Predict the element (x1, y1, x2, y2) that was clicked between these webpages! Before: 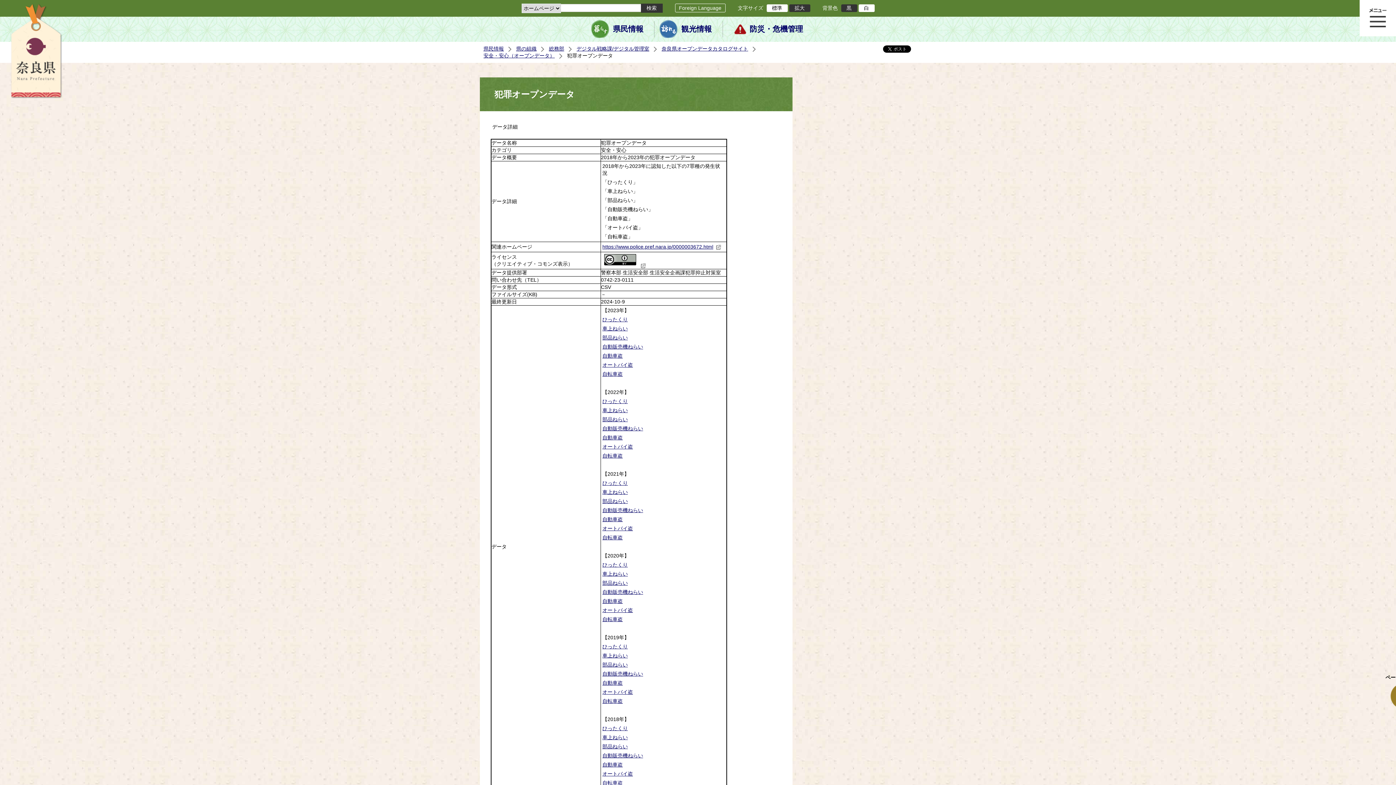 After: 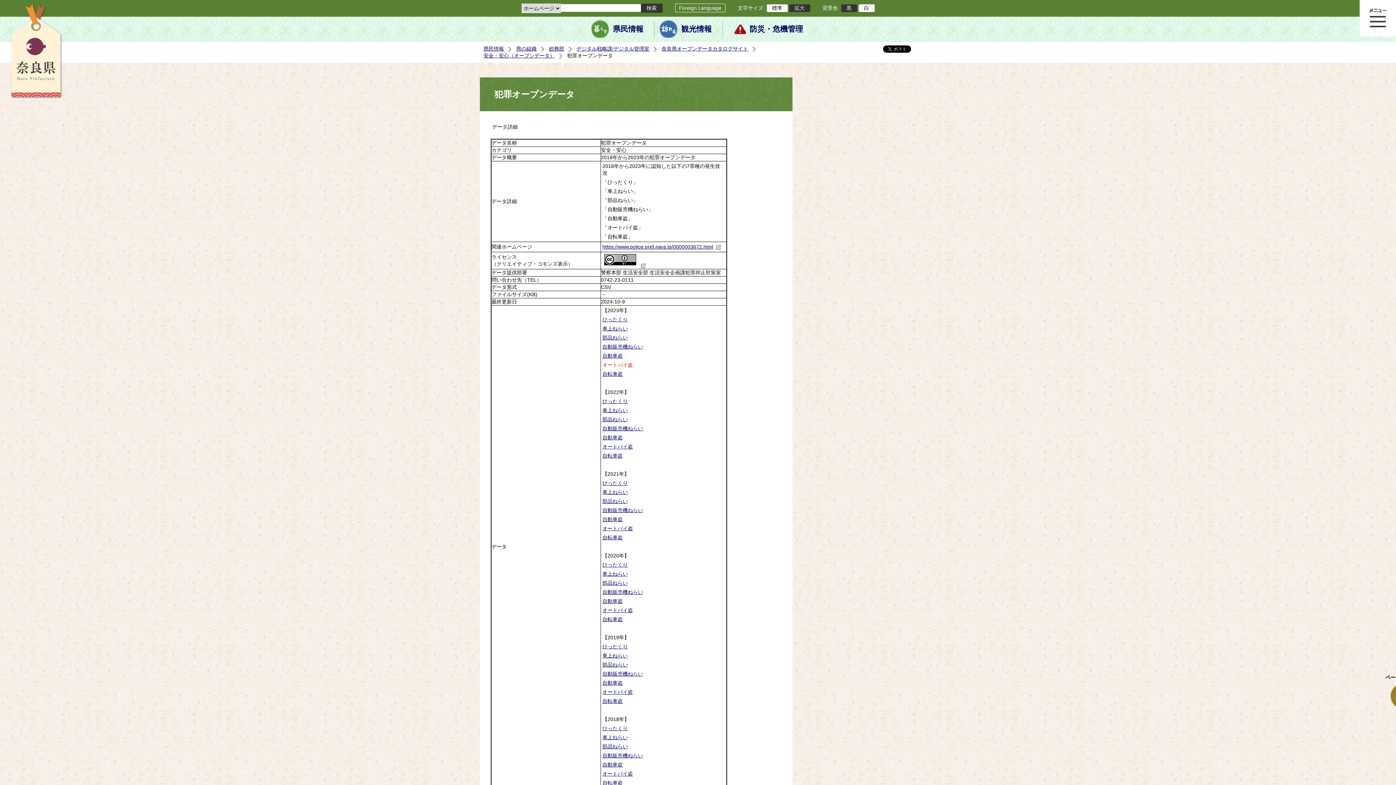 Action: label: オートバイ盗 bbox: (602, 362, 633, 368)